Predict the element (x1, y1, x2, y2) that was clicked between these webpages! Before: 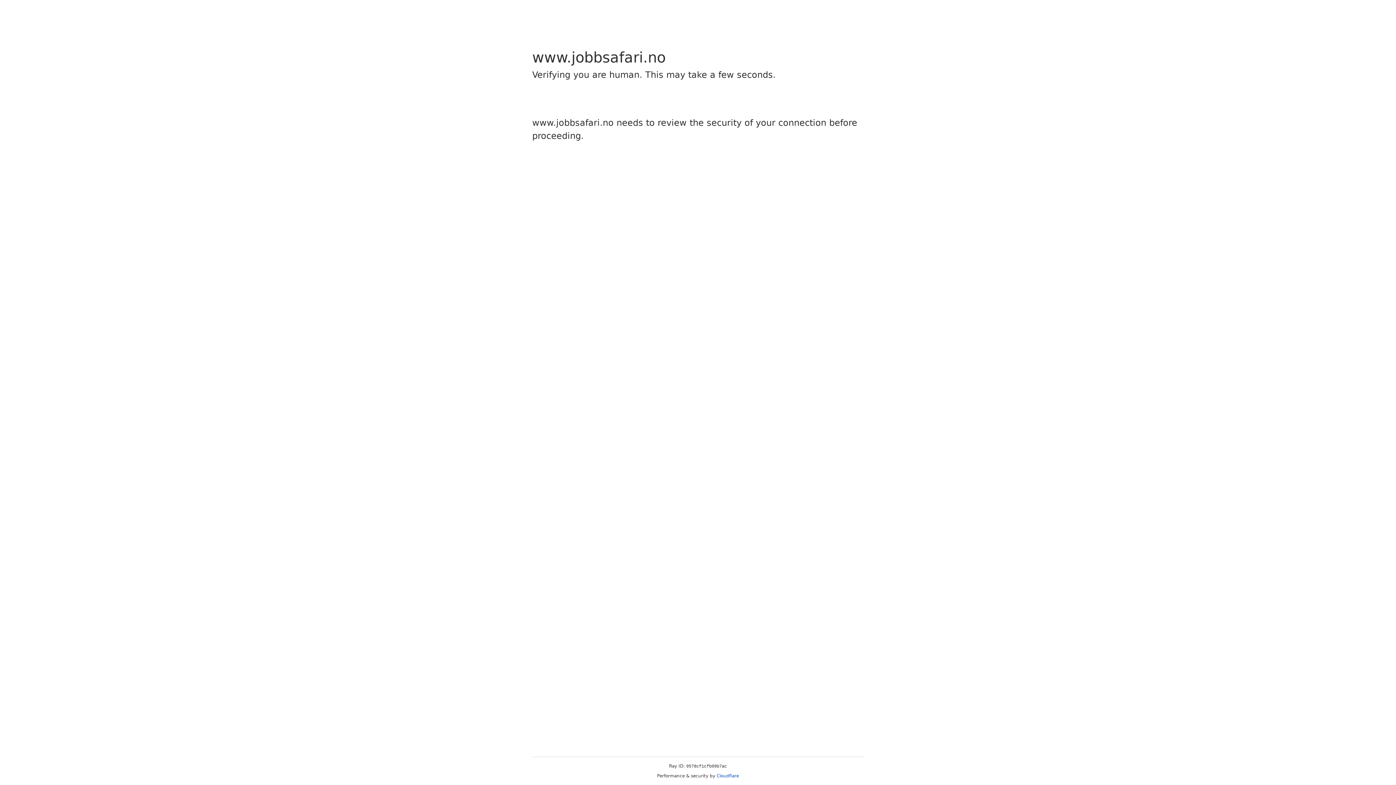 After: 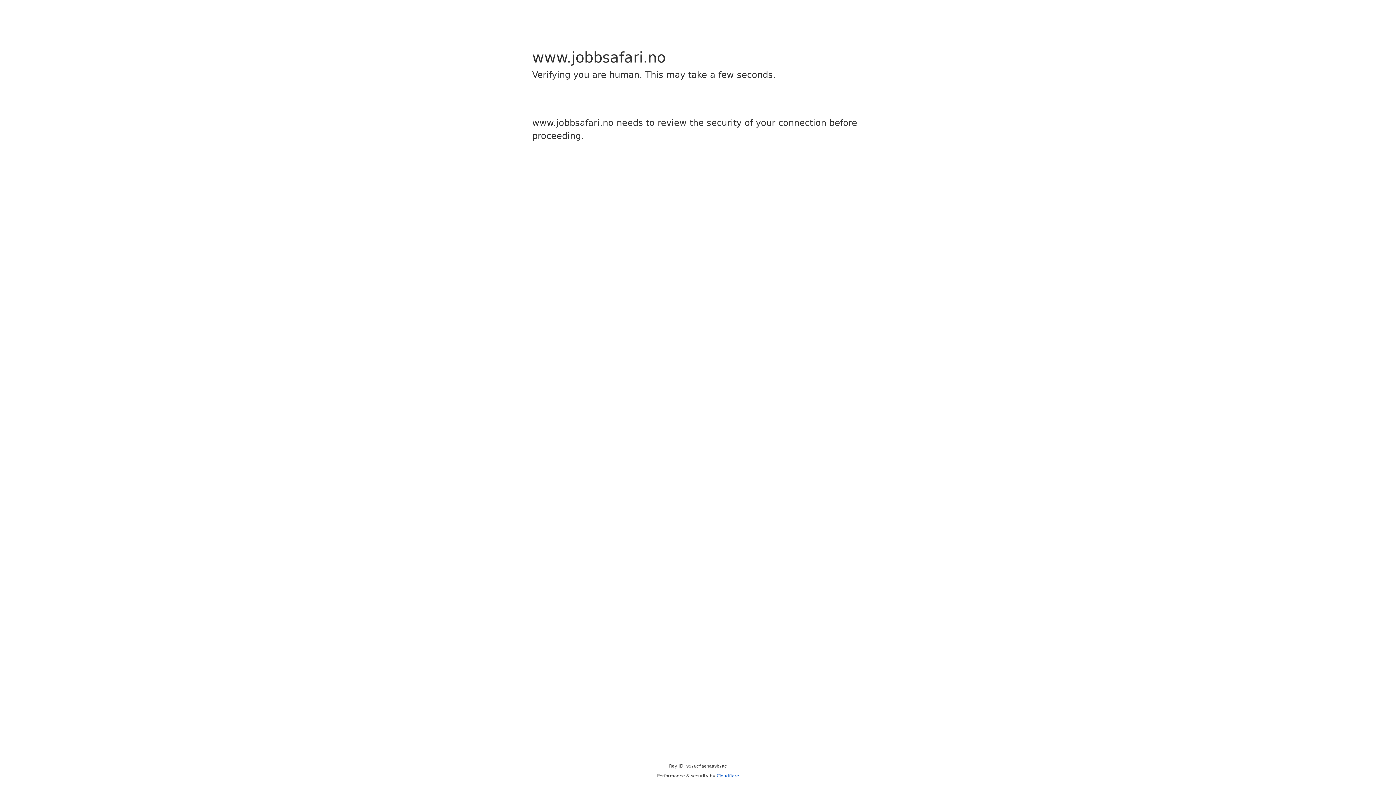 Action: label: Cloudflare bbox: (716, 773, 739, 778)